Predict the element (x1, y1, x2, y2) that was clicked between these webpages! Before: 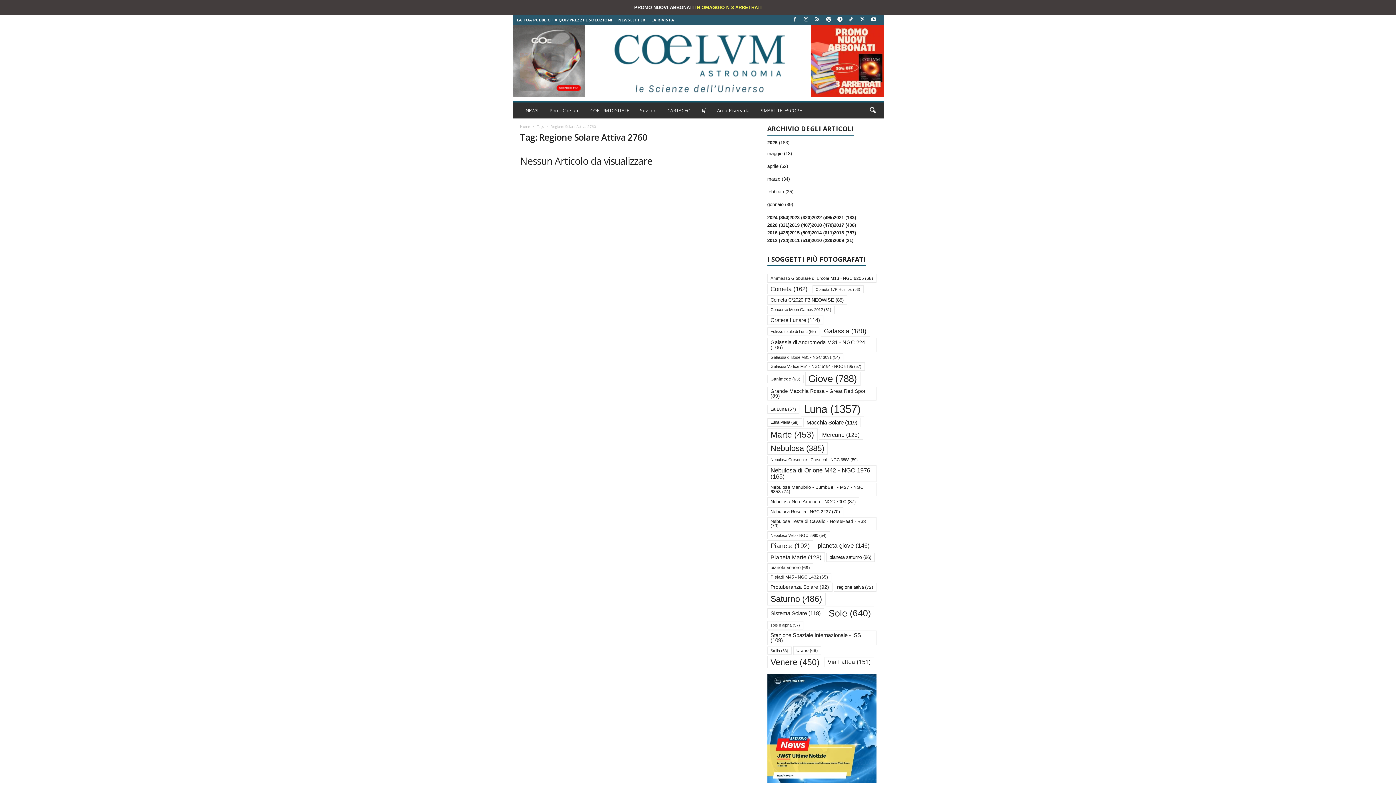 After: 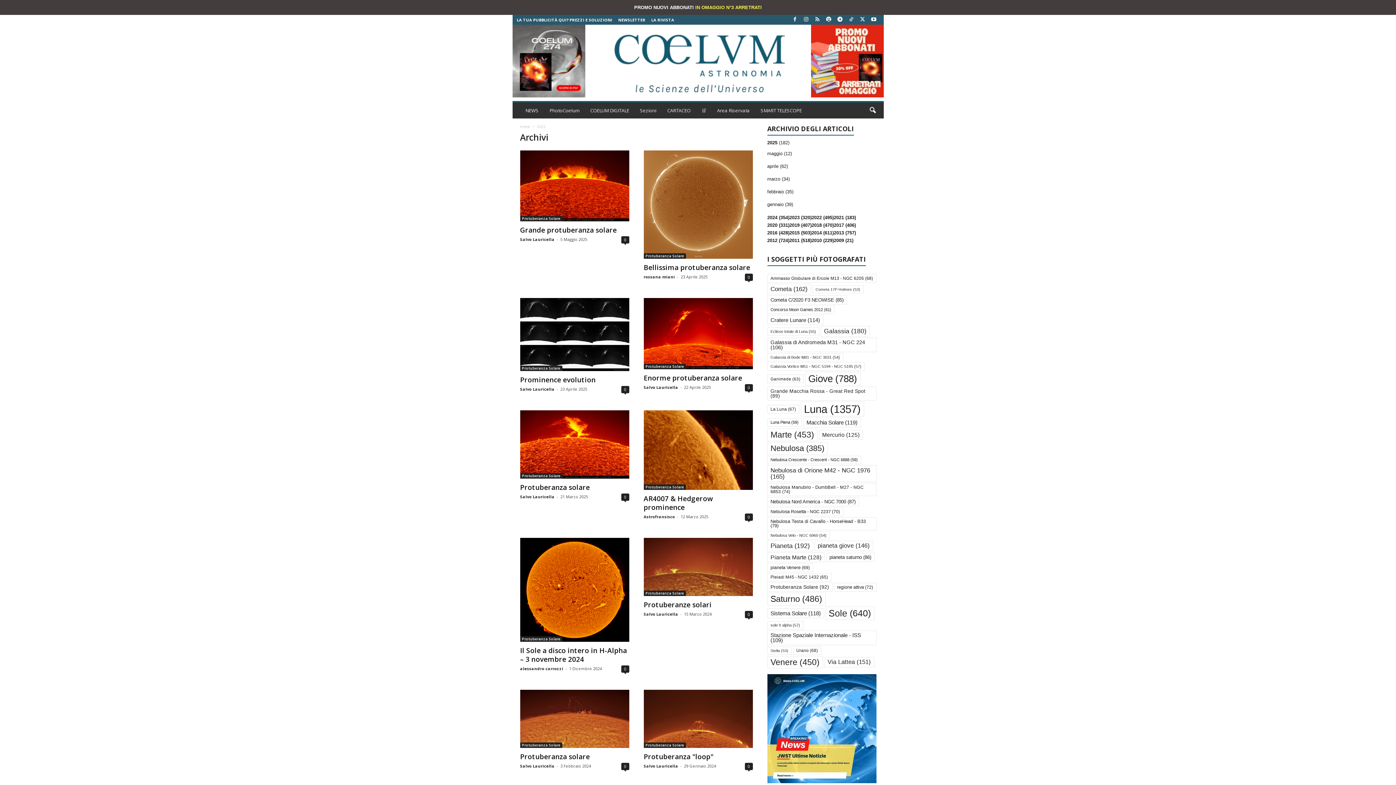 Action: bbox: (767, 582, 832, 592) label: Protuberanza Solare (92 elementi)